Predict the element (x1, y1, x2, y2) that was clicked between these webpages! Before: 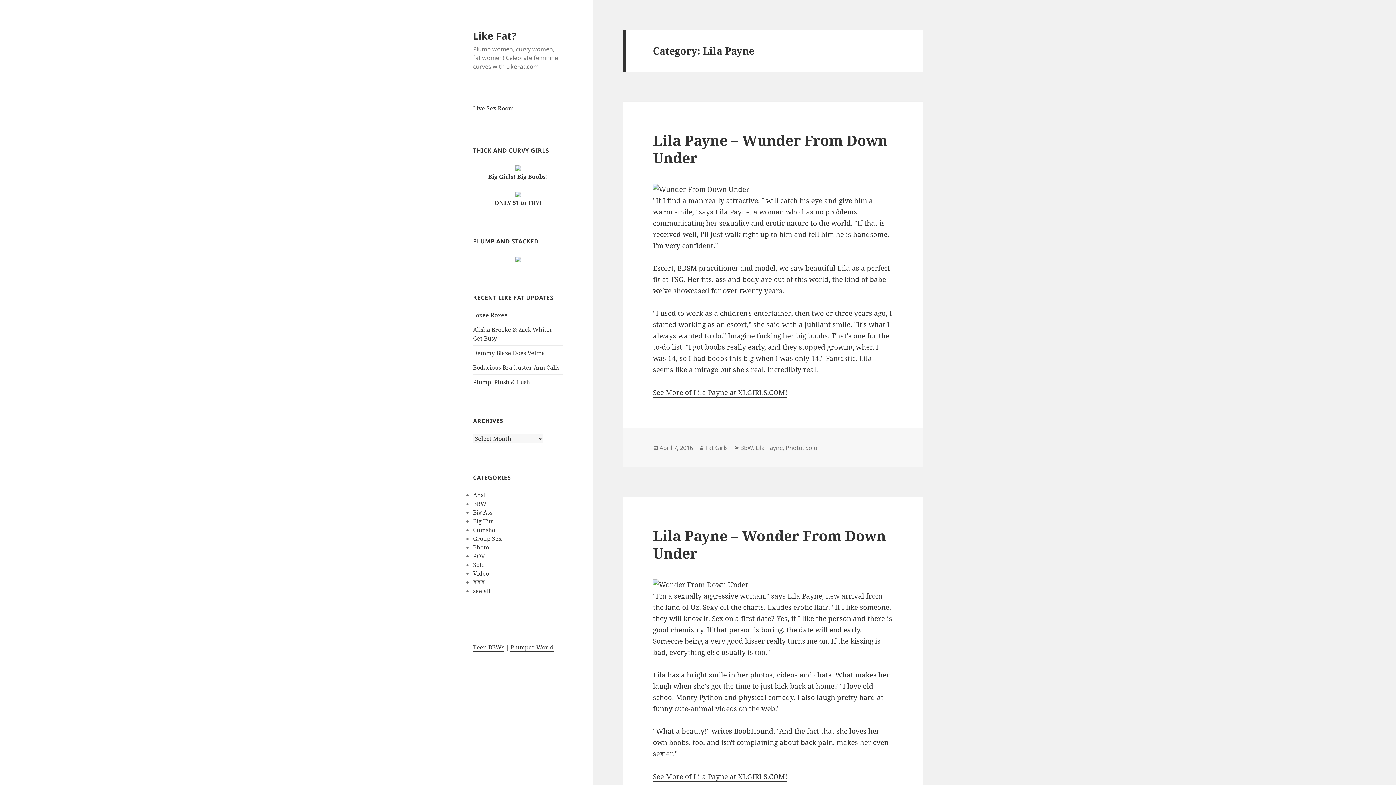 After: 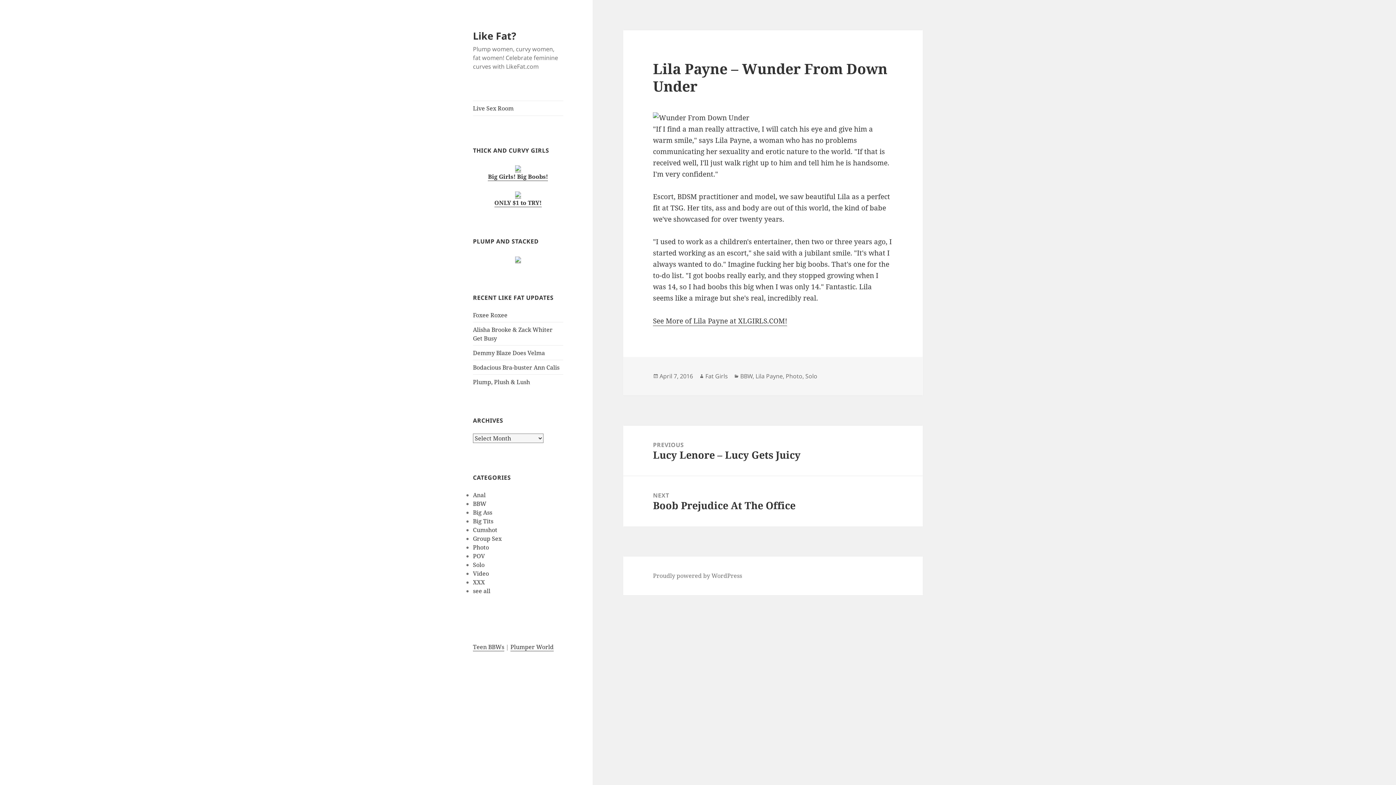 Action: label: April 7, 2016 bbox: (659, 443, 693, 452)